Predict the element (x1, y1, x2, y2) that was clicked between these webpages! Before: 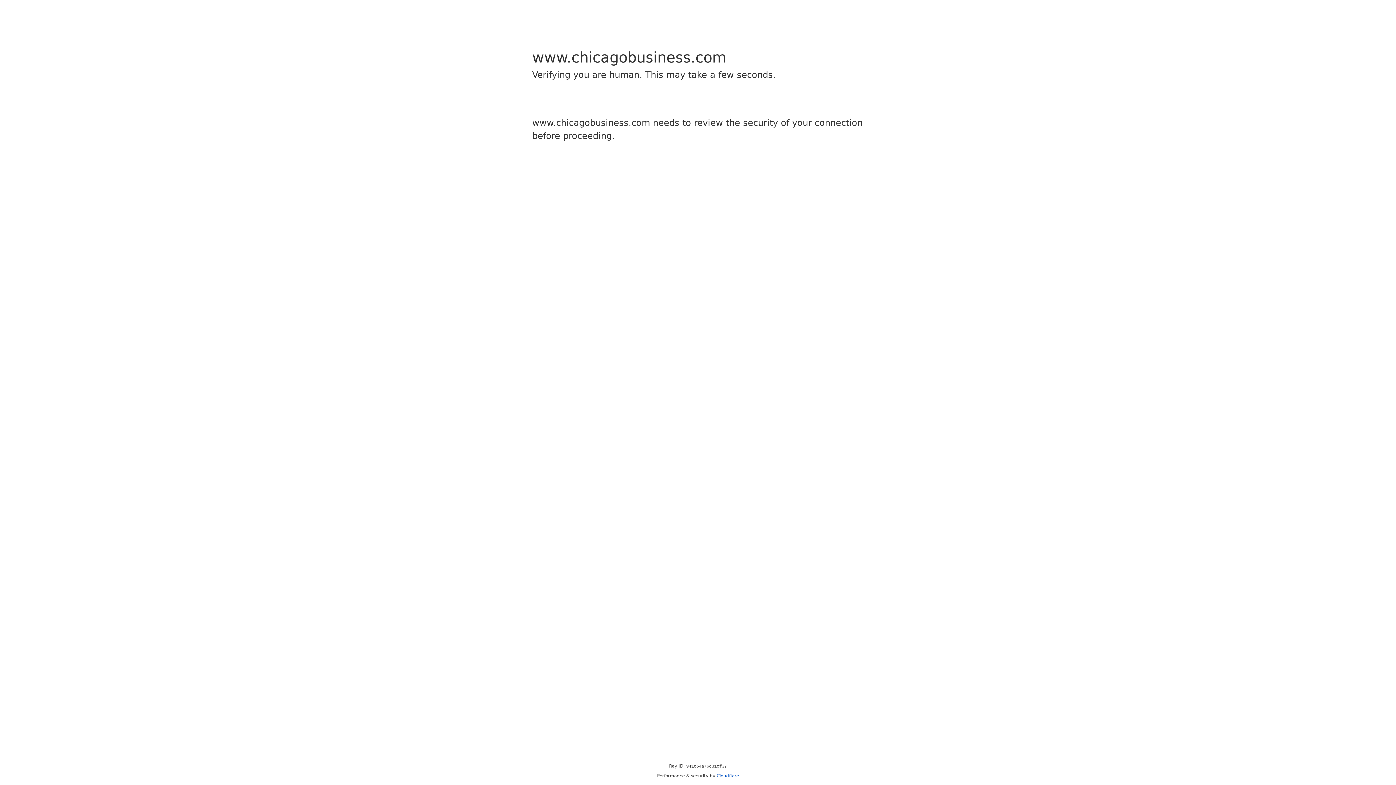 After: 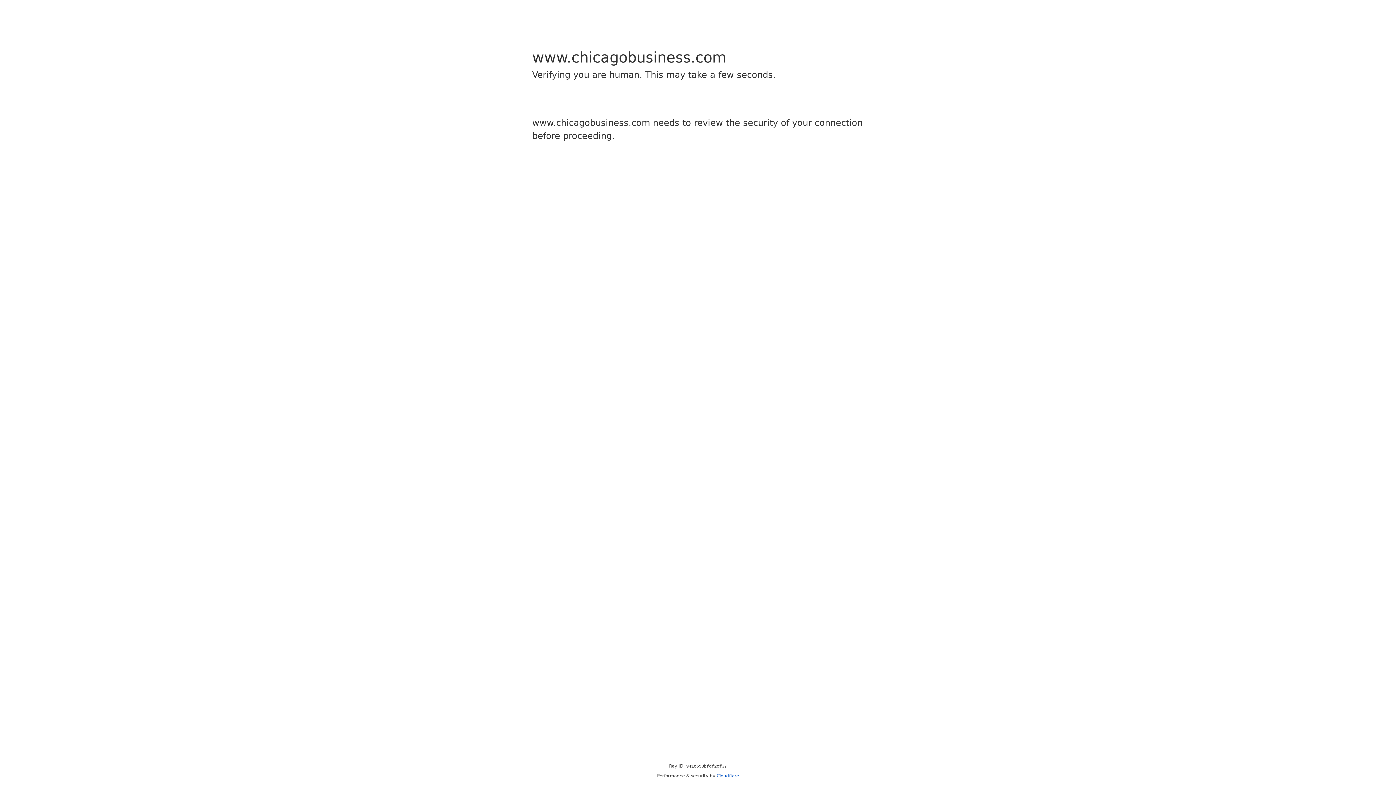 Action: bbox: (716, 773, 739, 778) label: Cloudflare